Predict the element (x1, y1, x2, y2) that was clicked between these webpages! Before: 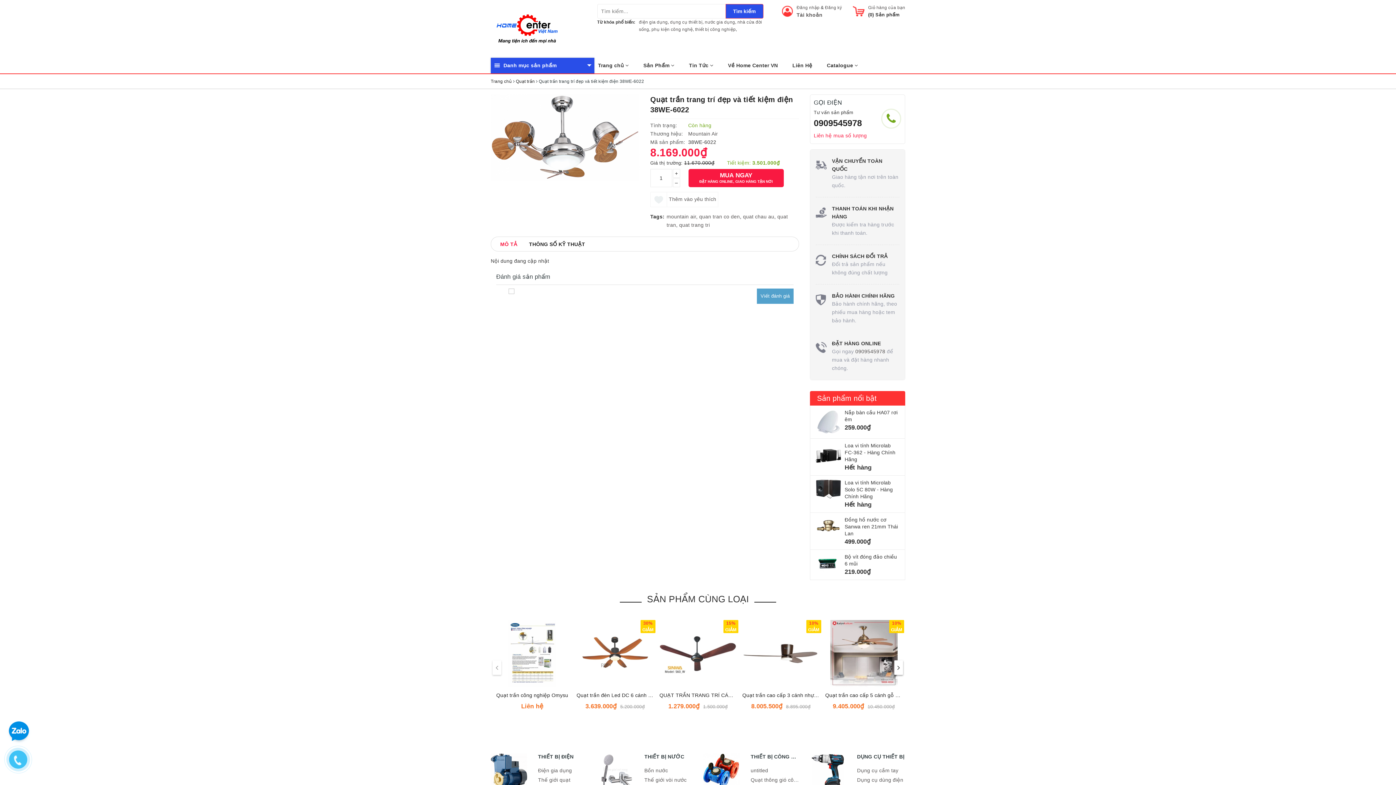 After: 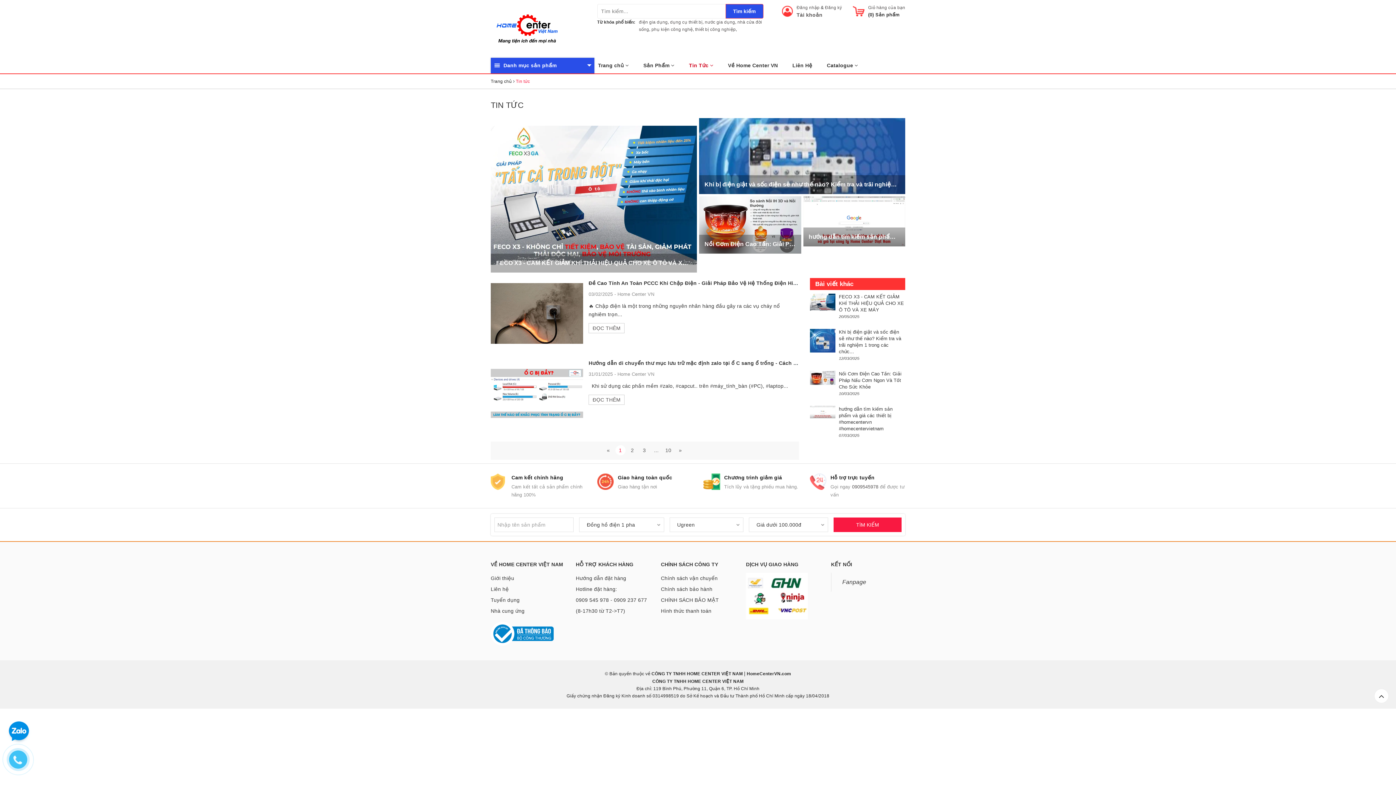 Action: bbox: (685, 57, 717, 73) label: Tin Tức 